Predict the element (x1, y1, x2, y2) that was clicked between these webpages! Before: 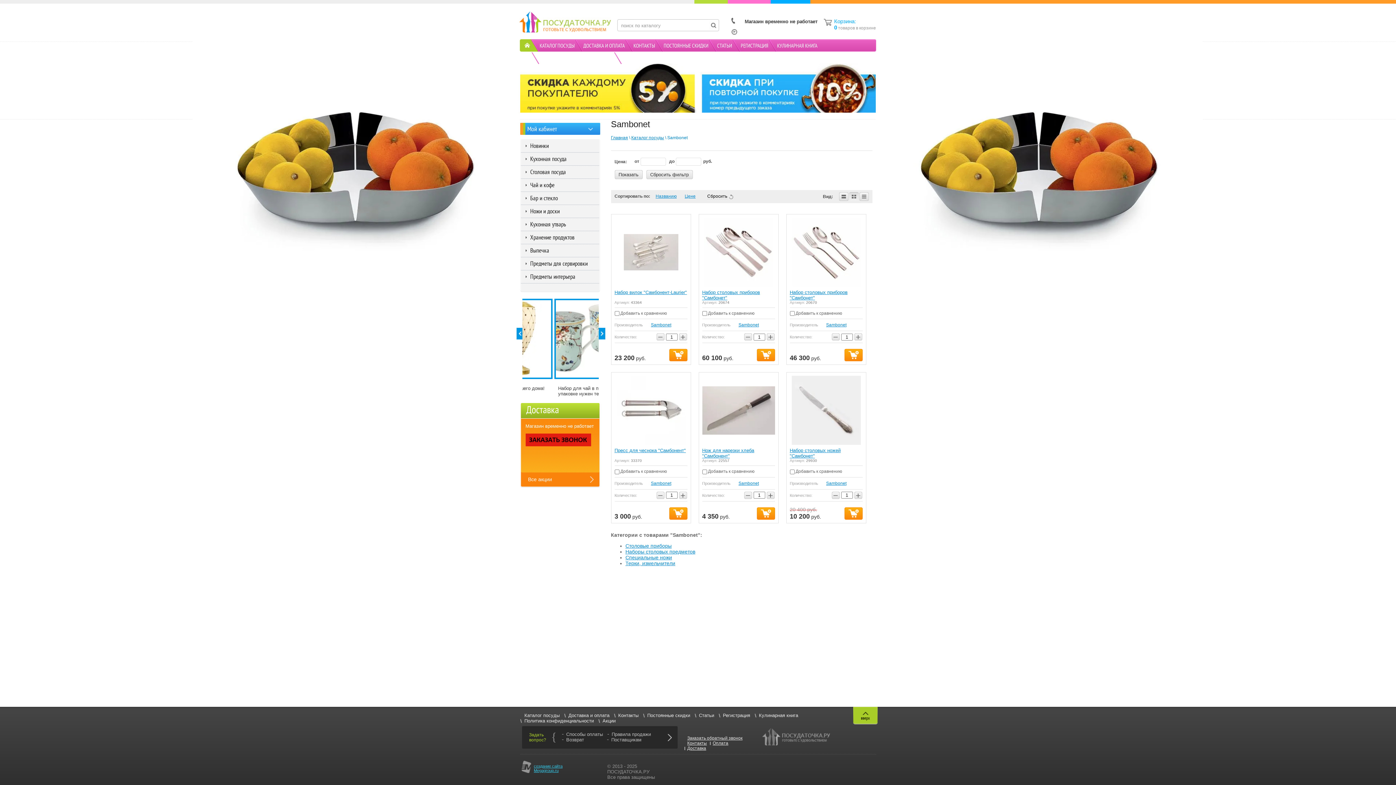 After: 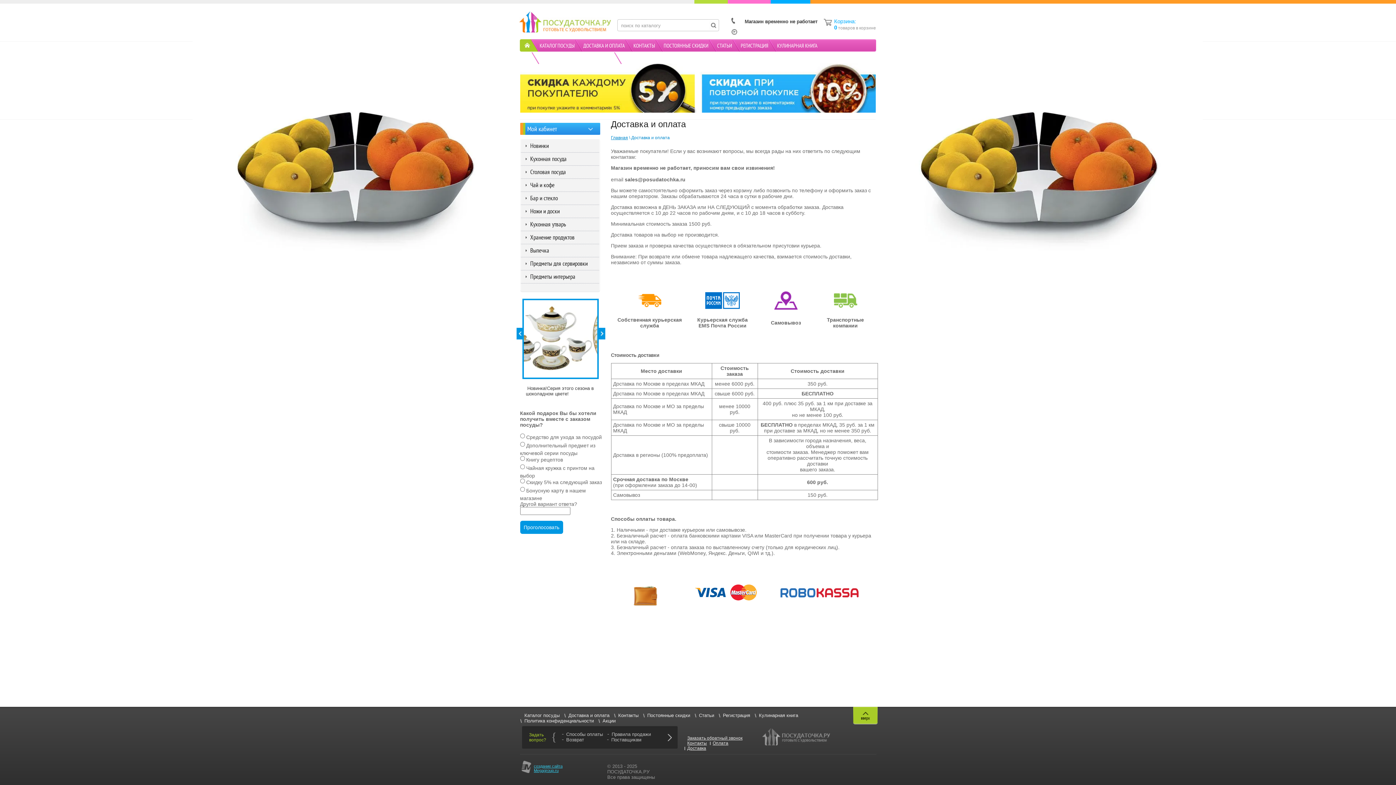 Action: bbox: (611, 732, 651, 737) label: Правила продажи